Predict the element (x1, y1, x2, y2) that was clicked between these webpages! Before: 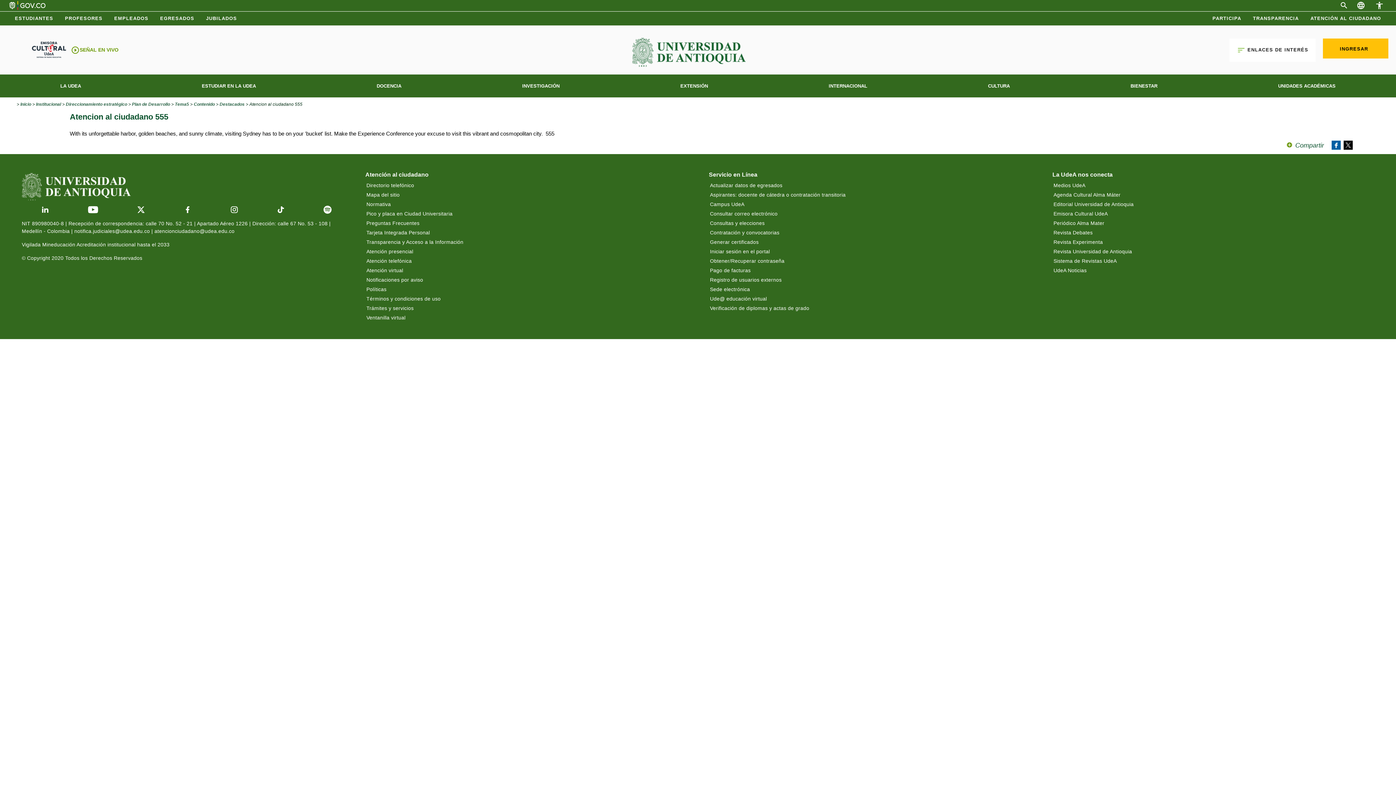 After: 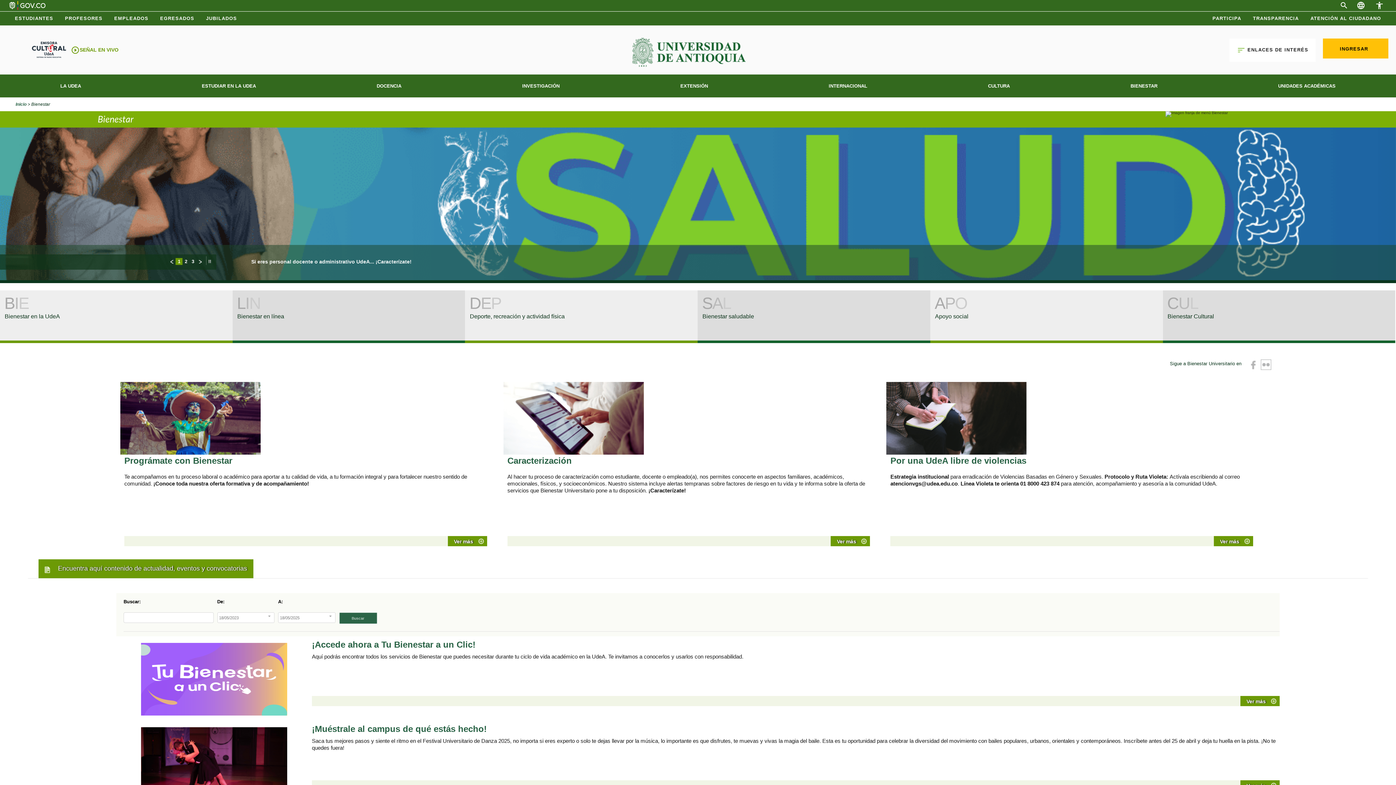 Action: bbox: (1130, 76, 1157, 95) label: BIENESTAR